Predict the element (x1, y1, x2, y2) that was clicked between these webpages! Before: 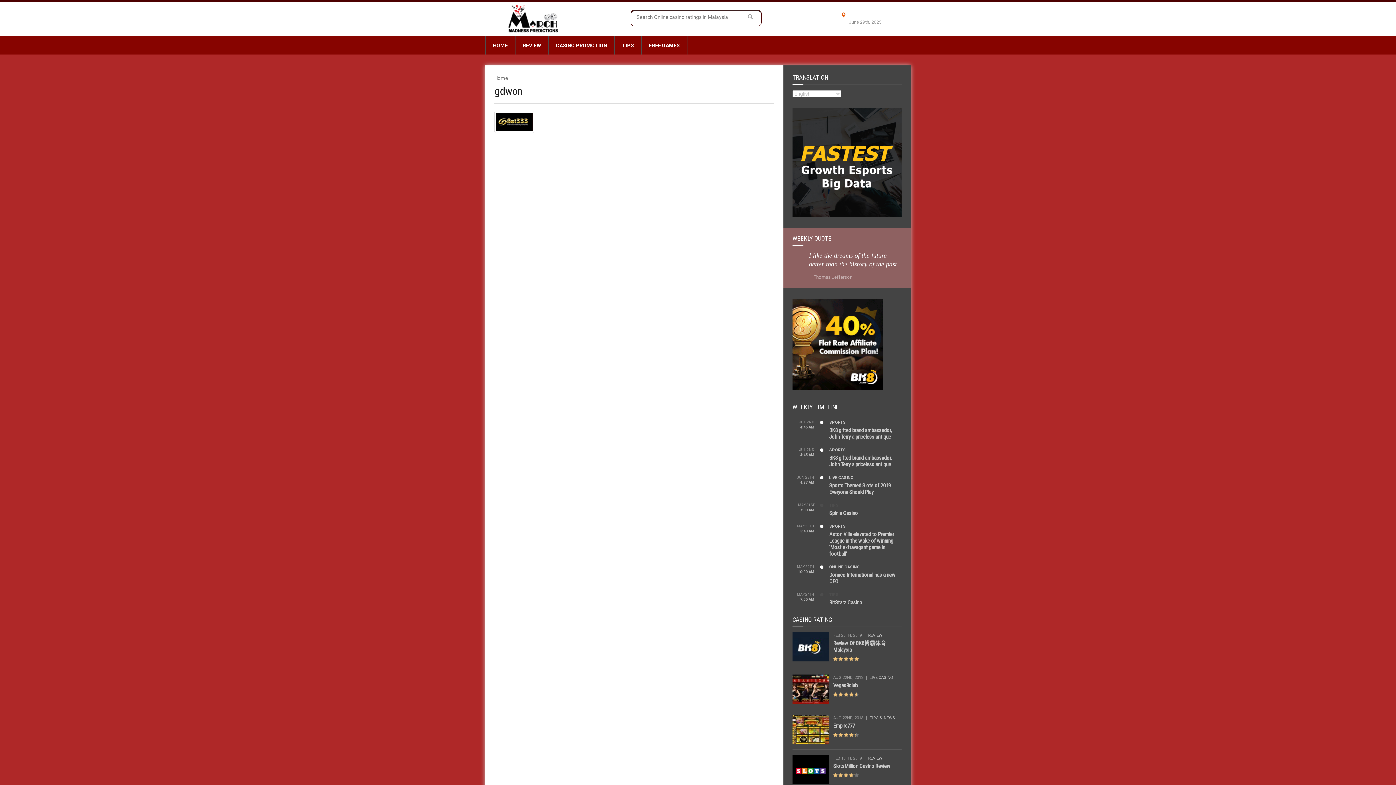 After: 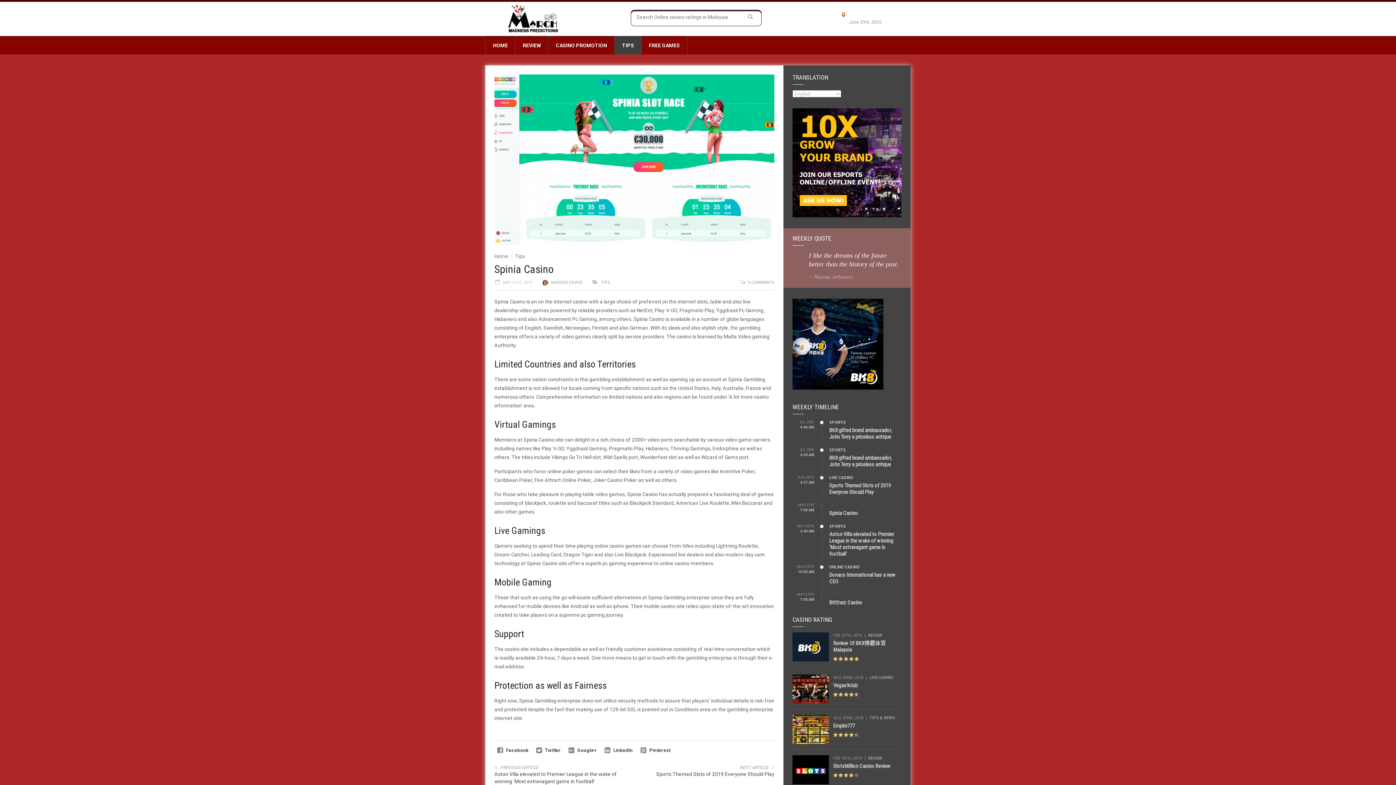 Action: label: Spinia Casino bbox: (829, 510, 858, 516)